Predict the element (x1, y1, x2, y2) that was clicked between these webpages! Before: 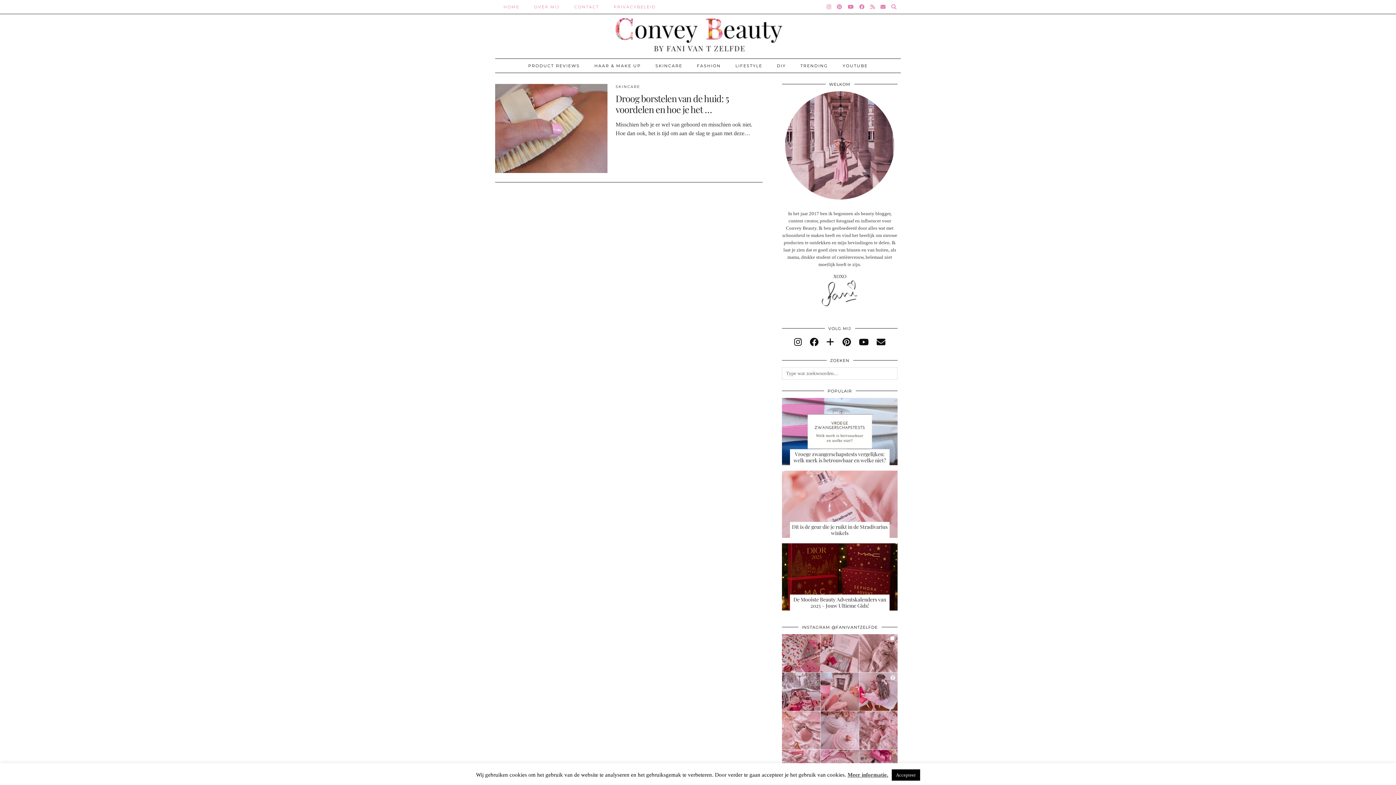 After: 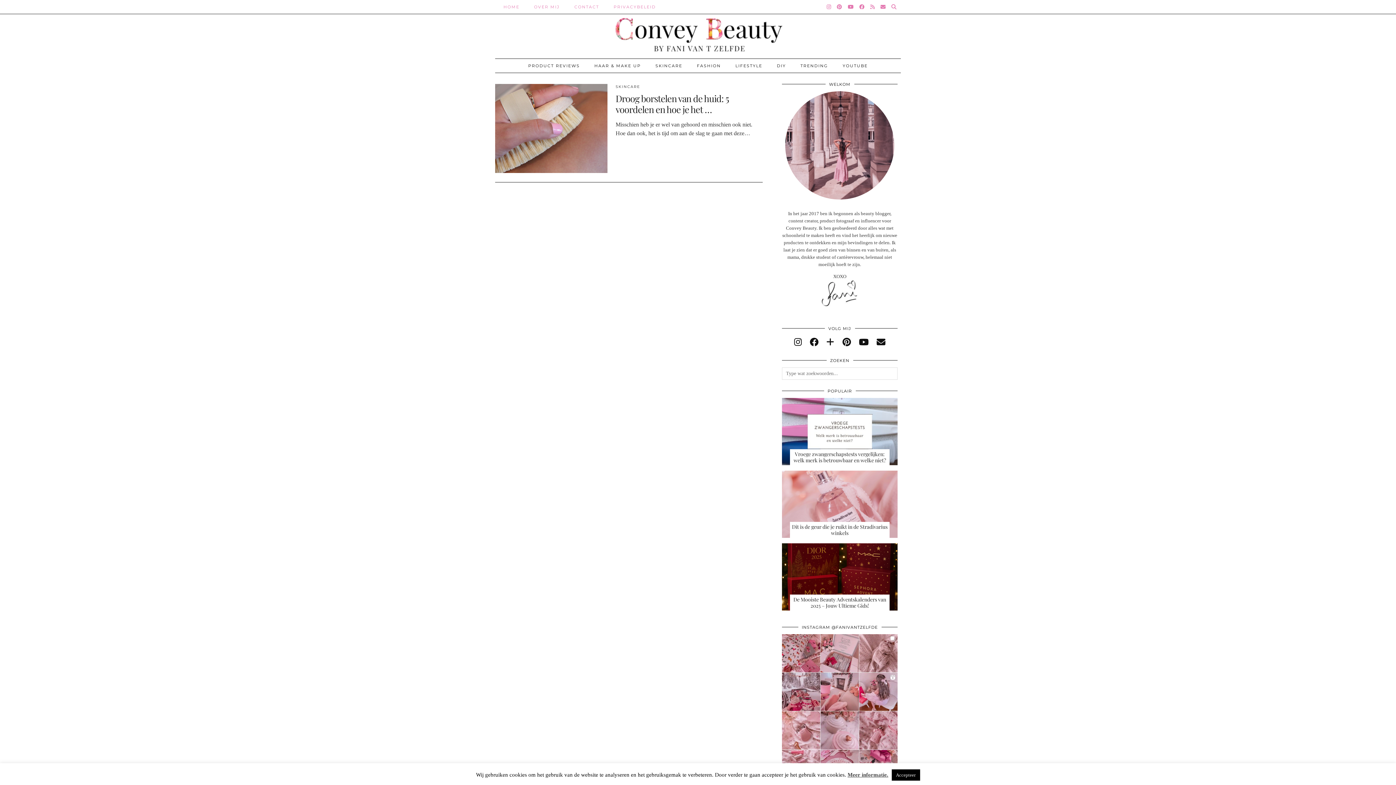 Action: label: bloglovin bbox: (826, 337, 834, 347)